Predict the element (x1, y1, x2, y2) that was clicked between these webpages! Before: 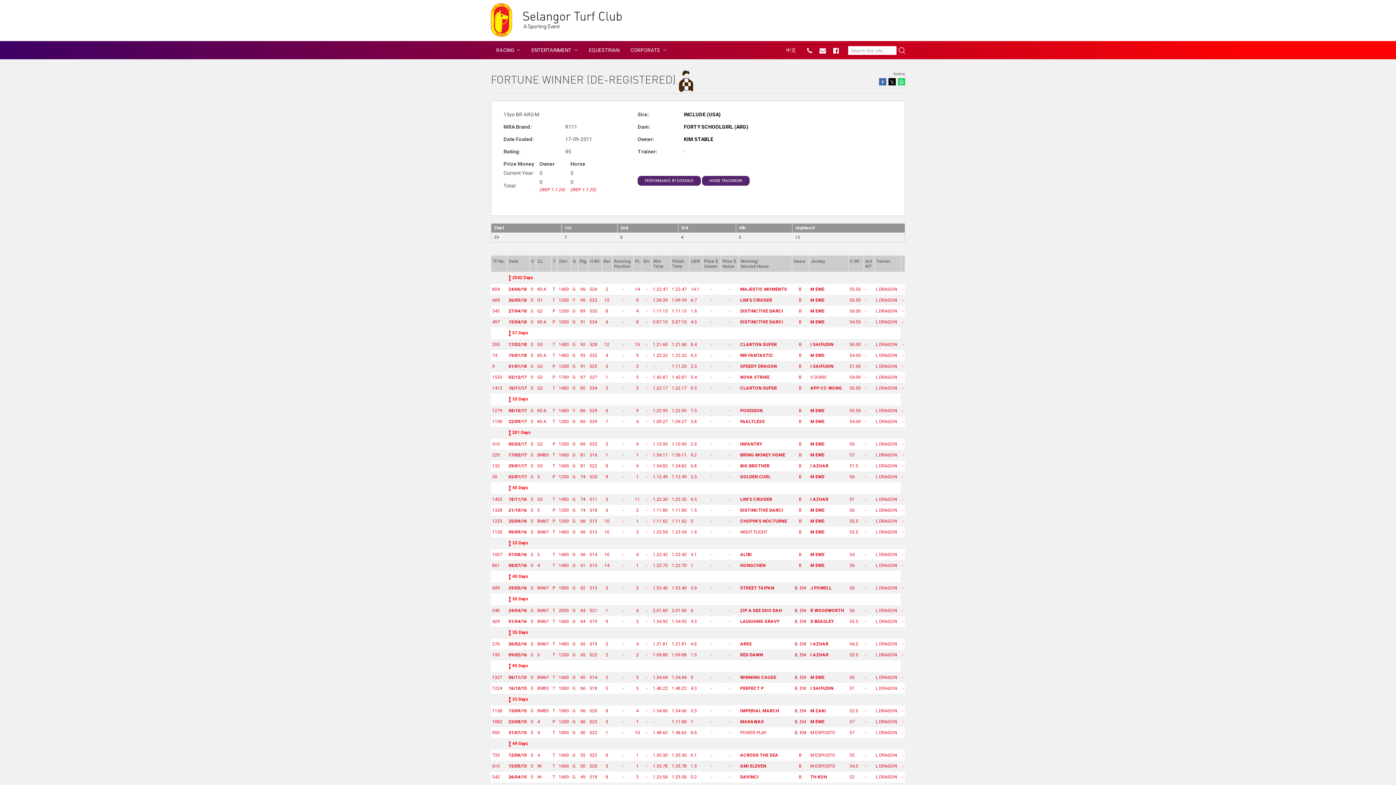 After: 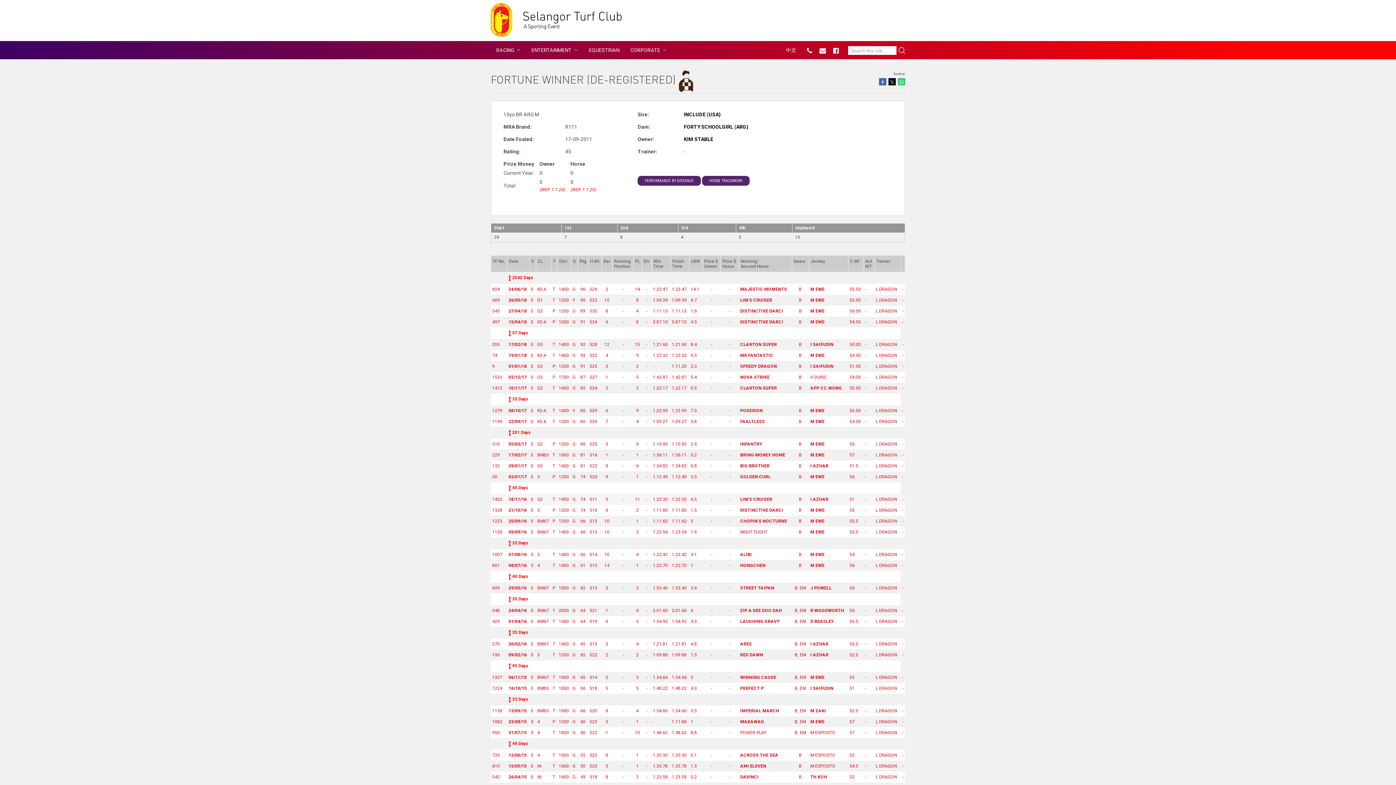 Action: bbox: (740, 497, 772, 502) label: LIM'S CRUISER